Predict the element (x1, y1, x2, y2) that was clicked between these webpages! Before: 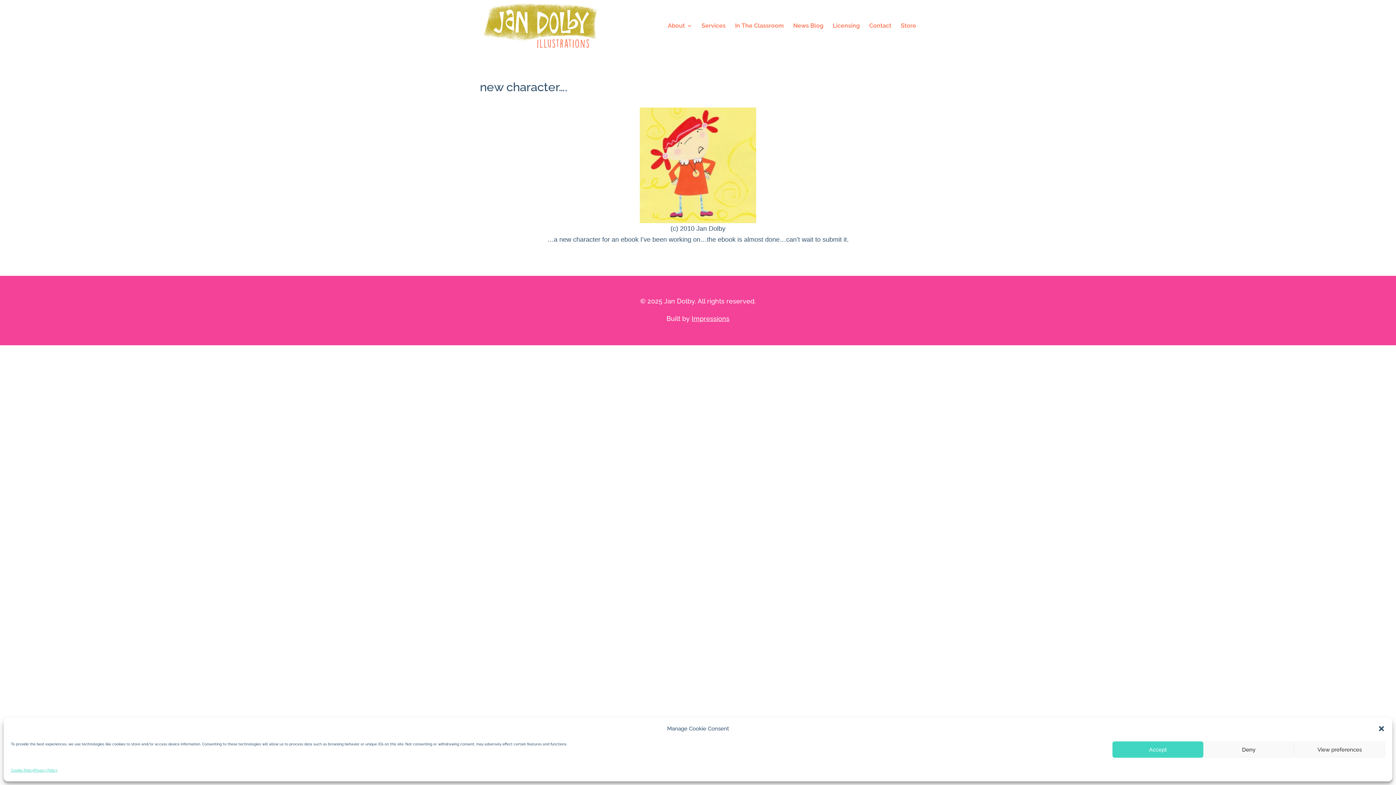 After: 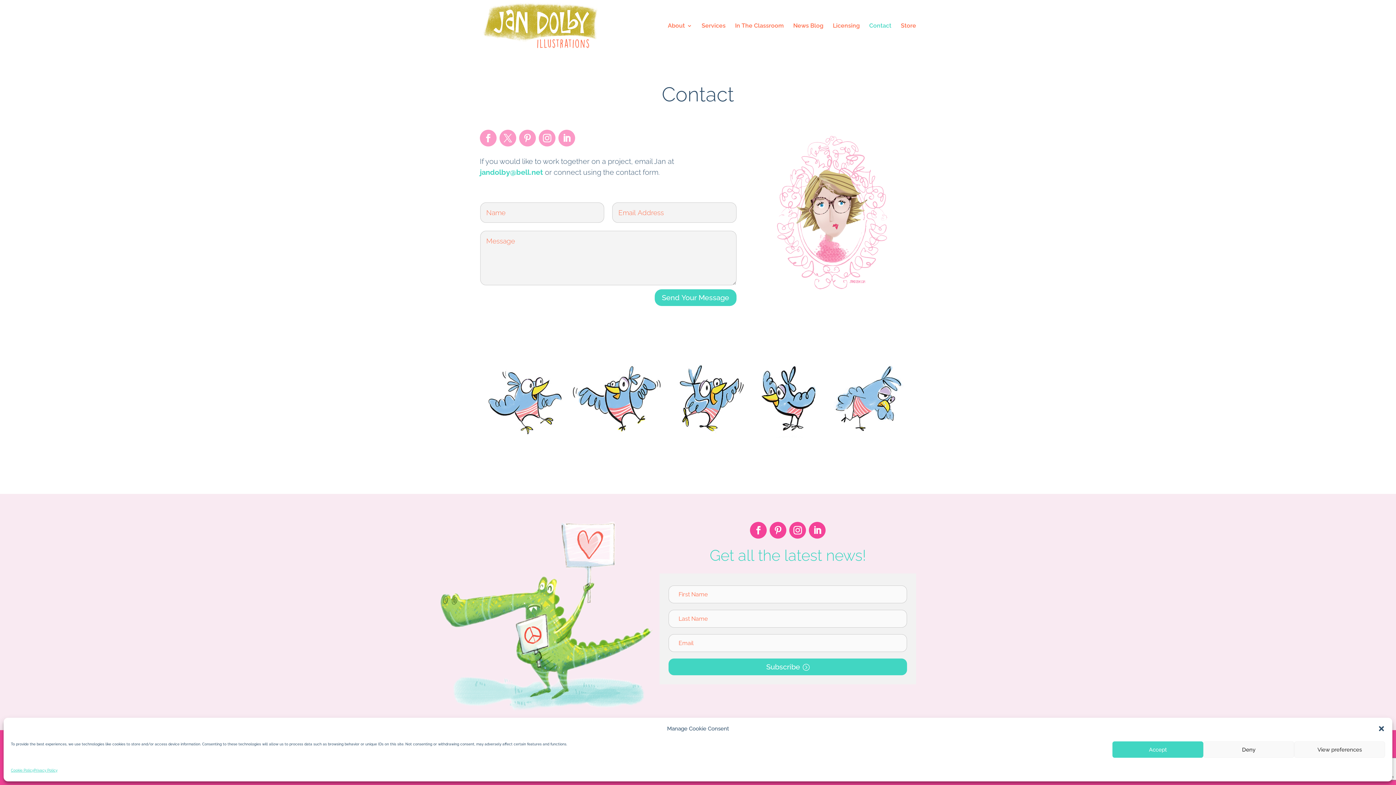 Action: bbox: (869, 23, 891, 51) label: Contact